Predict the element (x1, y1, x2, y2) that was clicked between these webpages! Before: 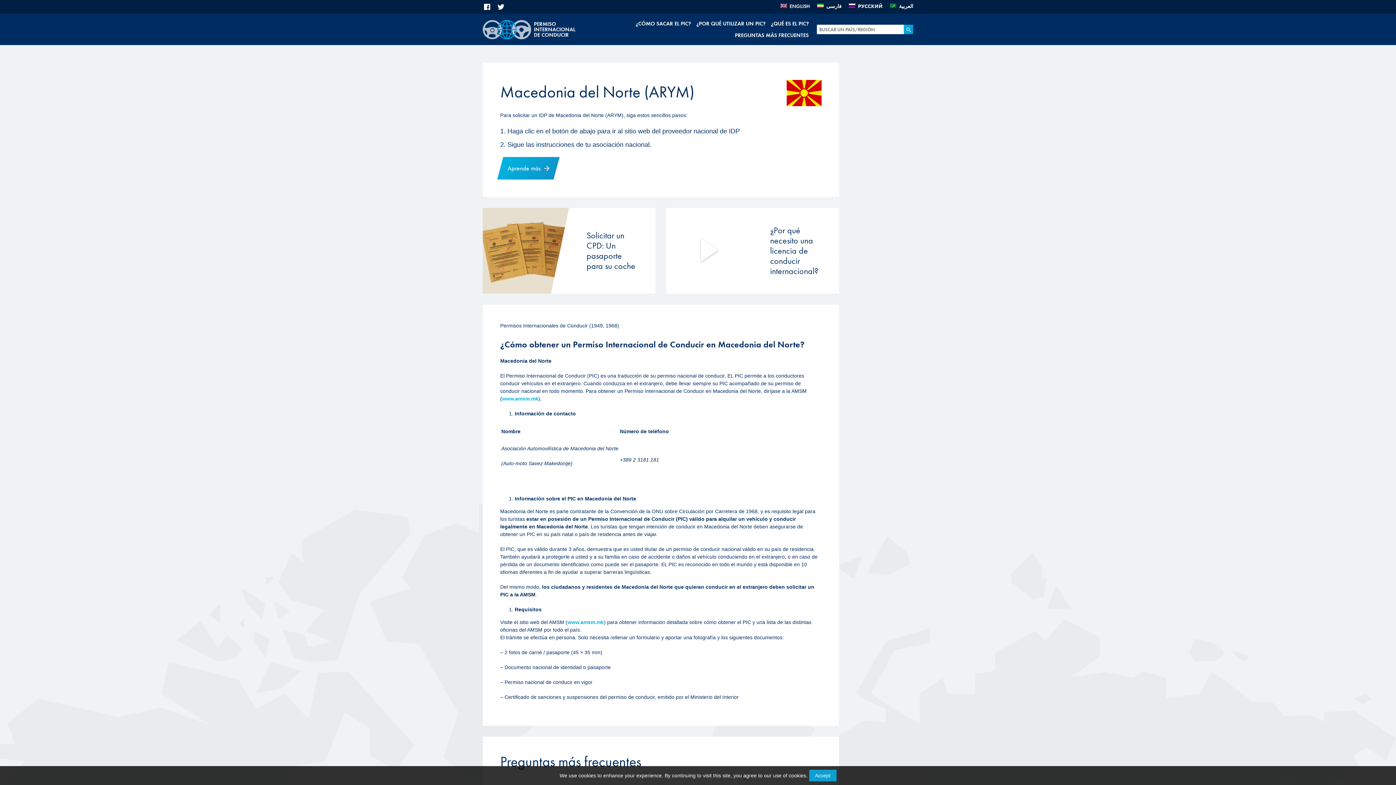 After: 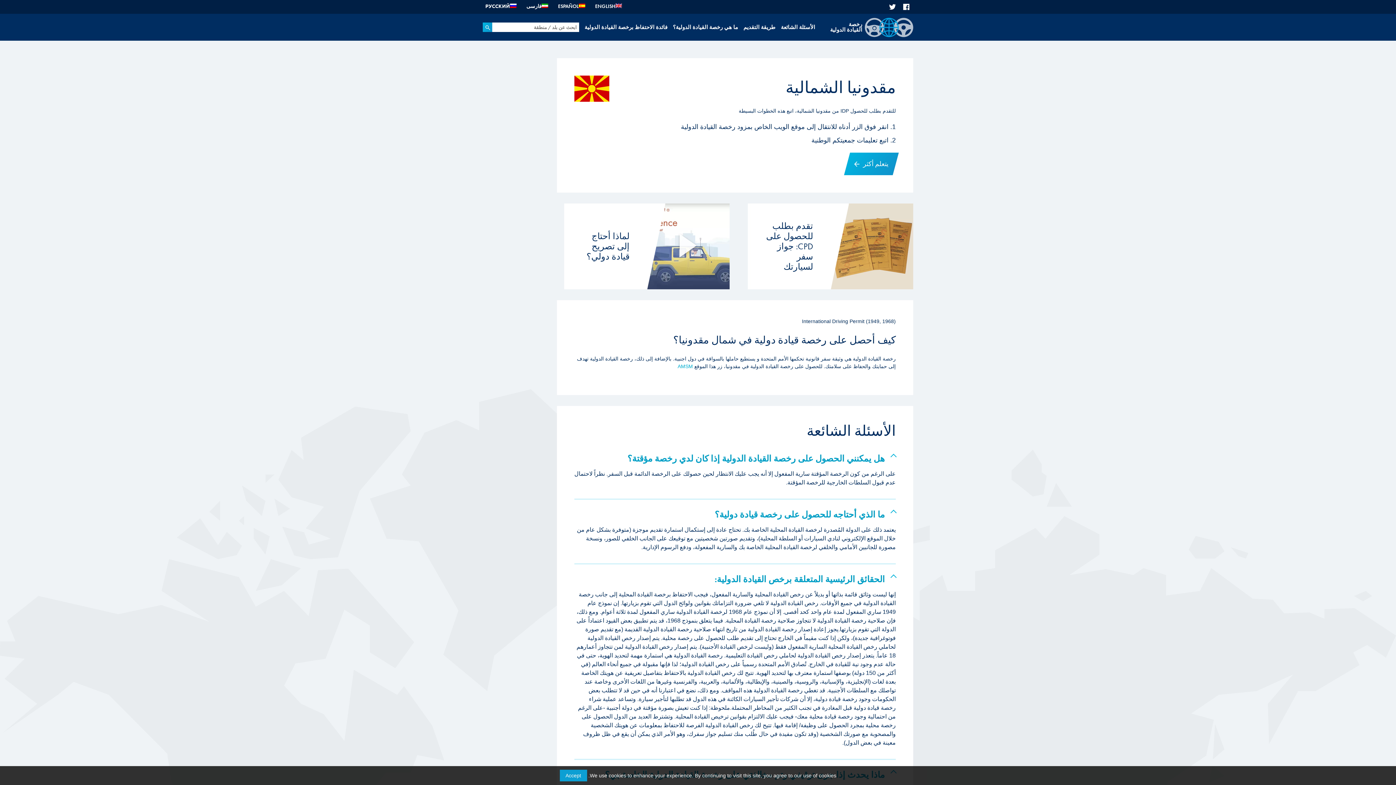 Action: bbox: (886, 1, 917, 10) label: العربية